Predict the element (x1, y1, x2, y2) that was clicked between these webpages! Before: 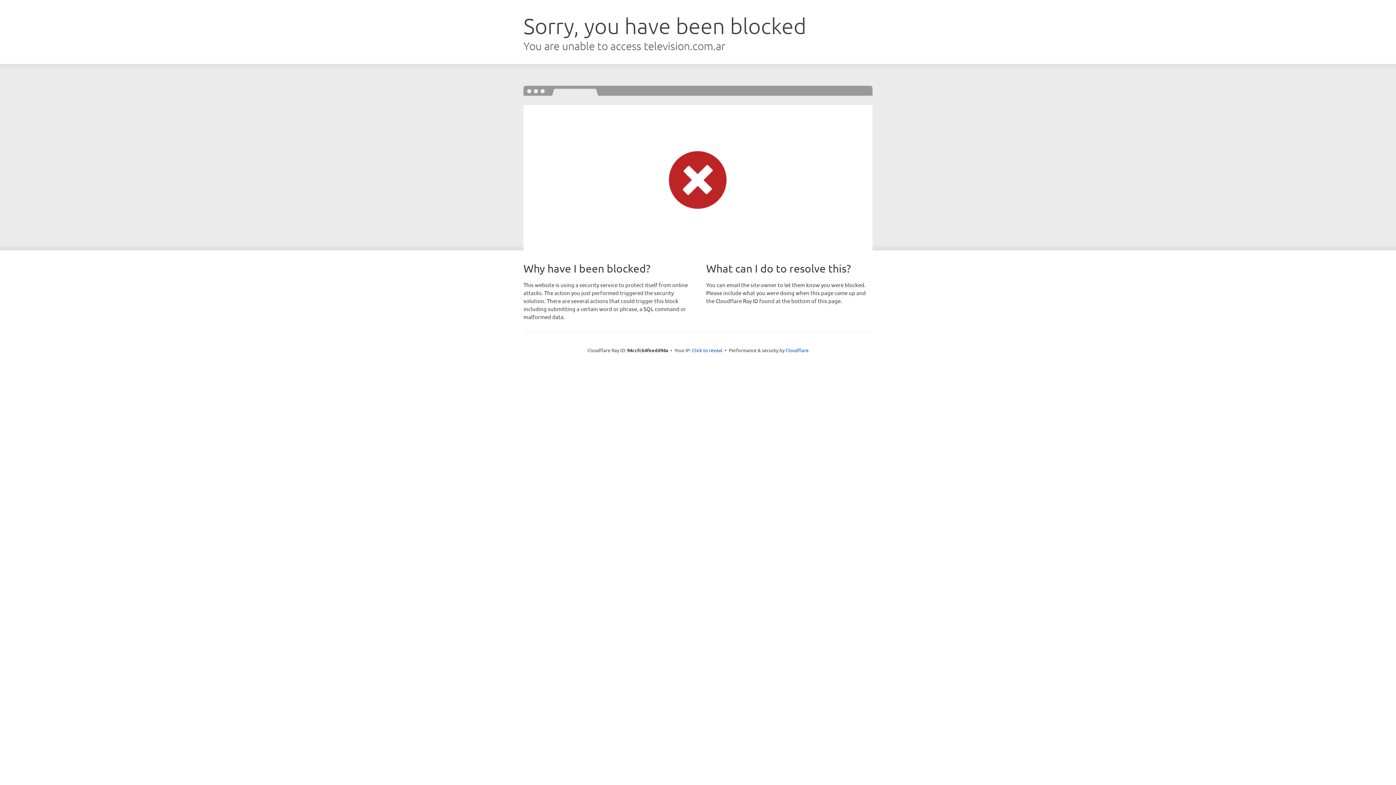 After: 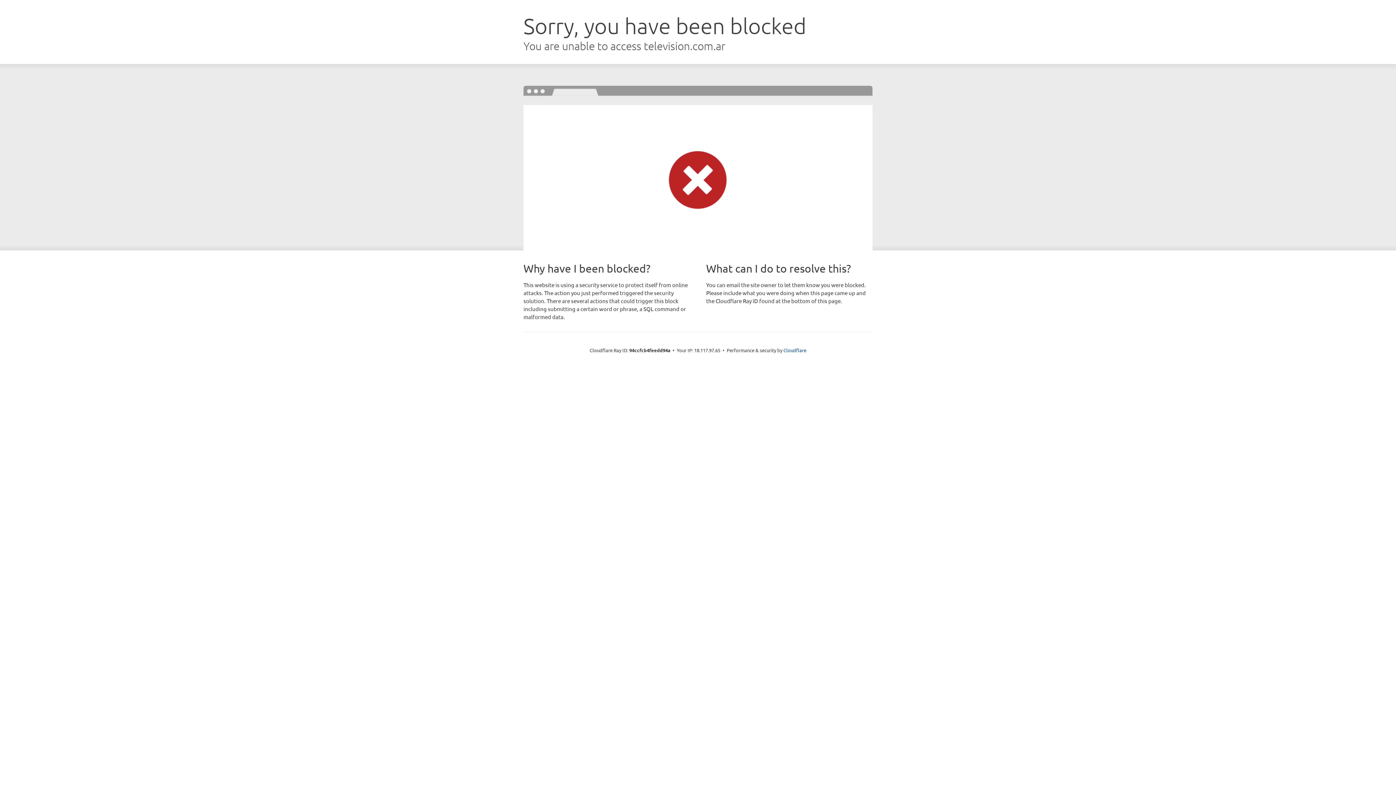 Action: bbox: (692, 346, 722, 353) label: Click to reveal